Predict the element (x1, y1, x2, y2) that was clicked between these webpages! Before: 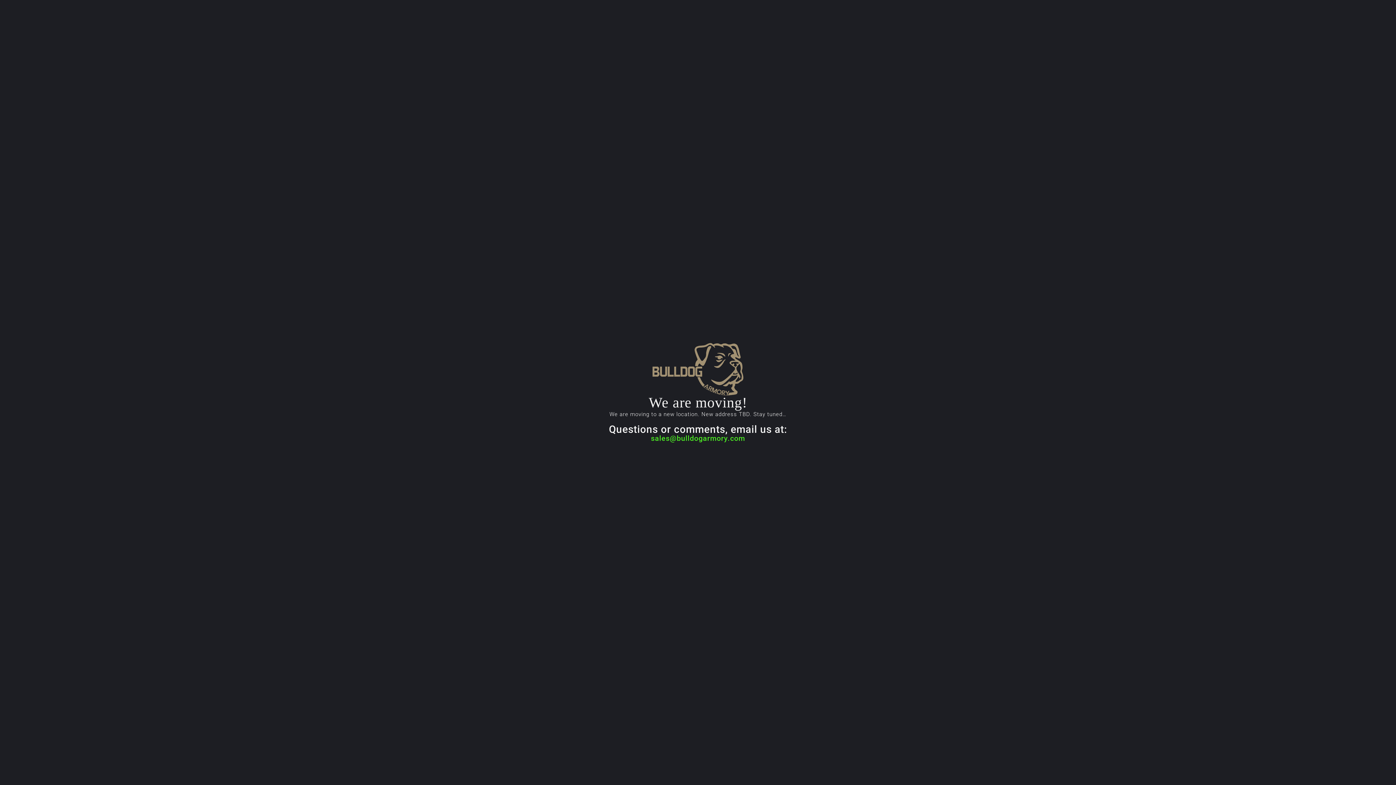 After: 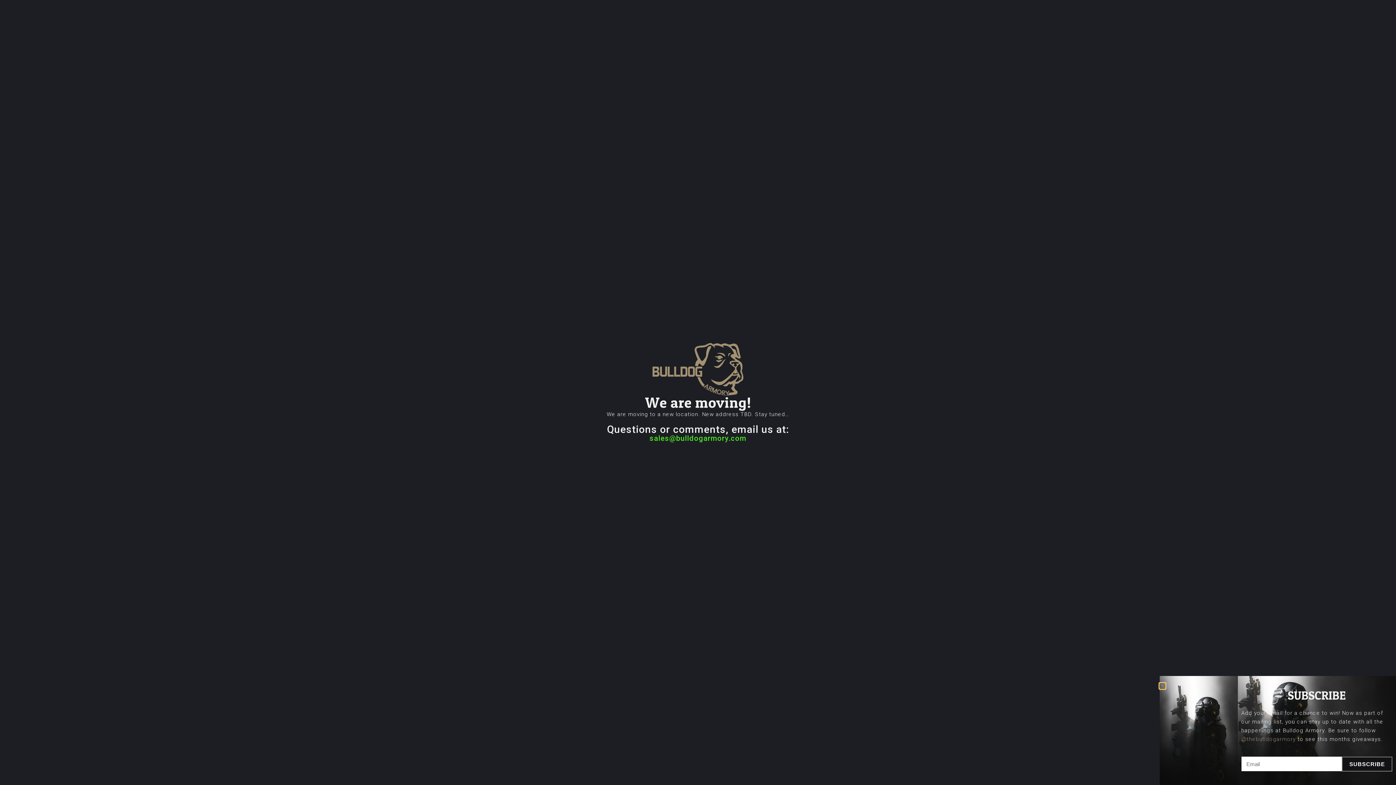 Action: bbox: (651, 434, 745, 442) label: sales@bulldogarmory.com